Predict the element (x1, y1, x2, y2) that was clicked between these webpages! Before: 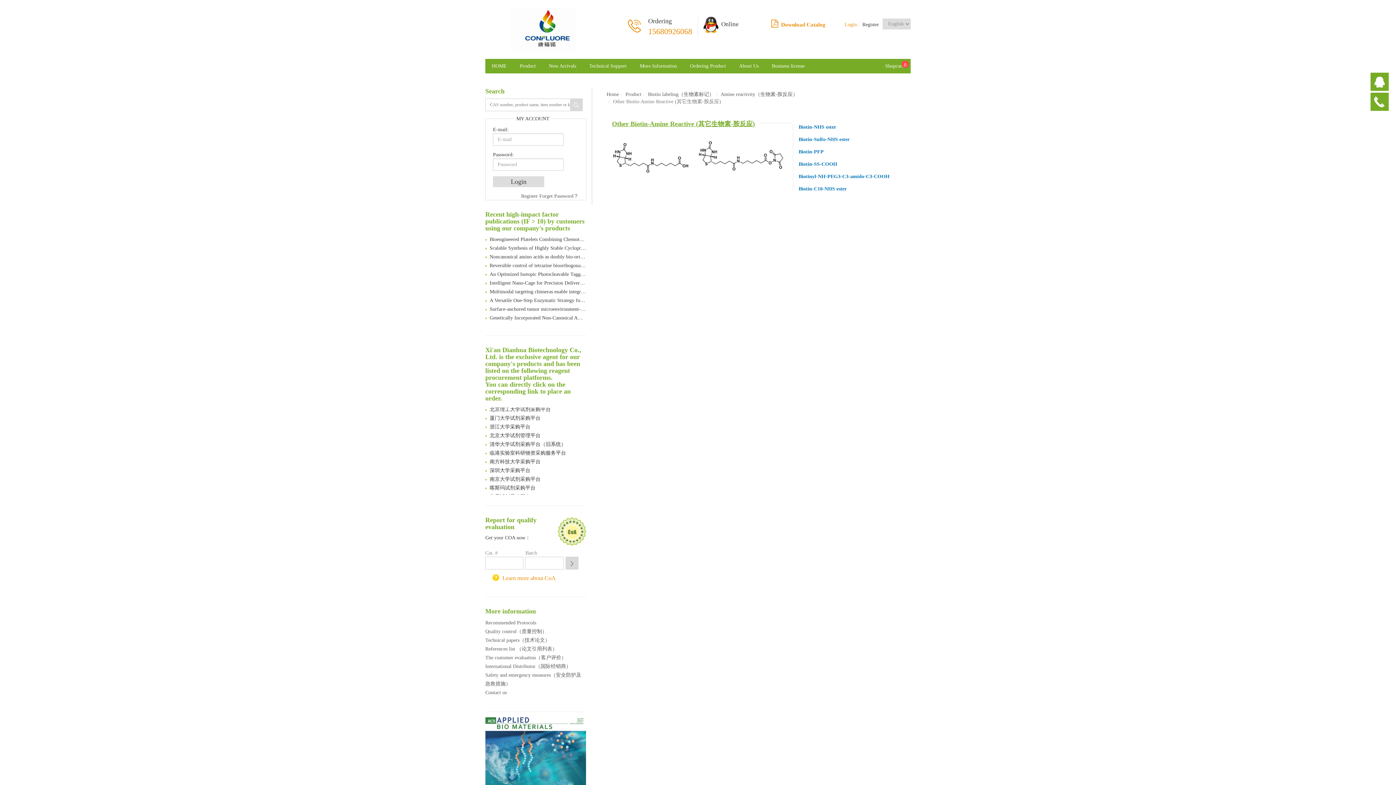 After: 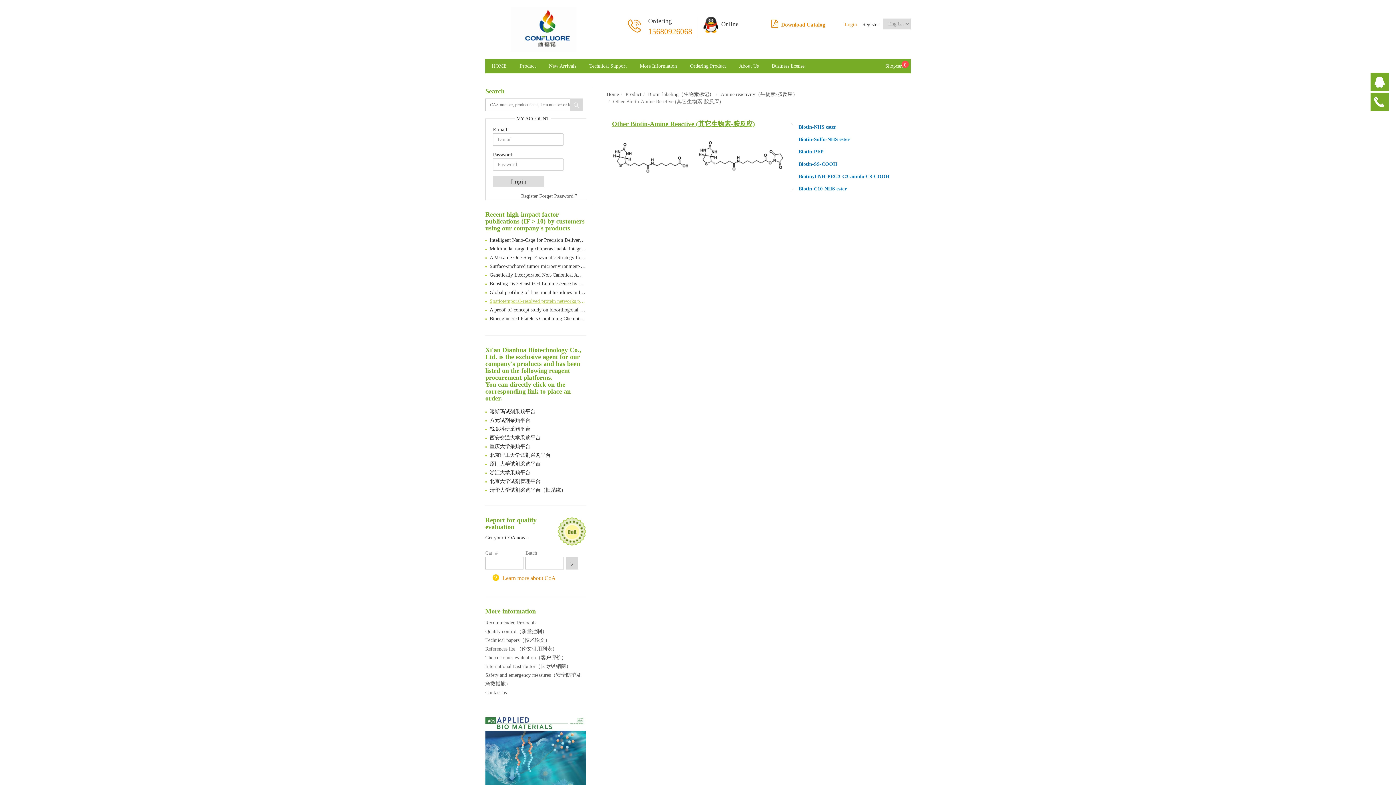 Action: label: Spatiotemporal-resolved protein networks profiling with photoactivation dependent proximity labeling bbox: (485, 252, 586, 261)